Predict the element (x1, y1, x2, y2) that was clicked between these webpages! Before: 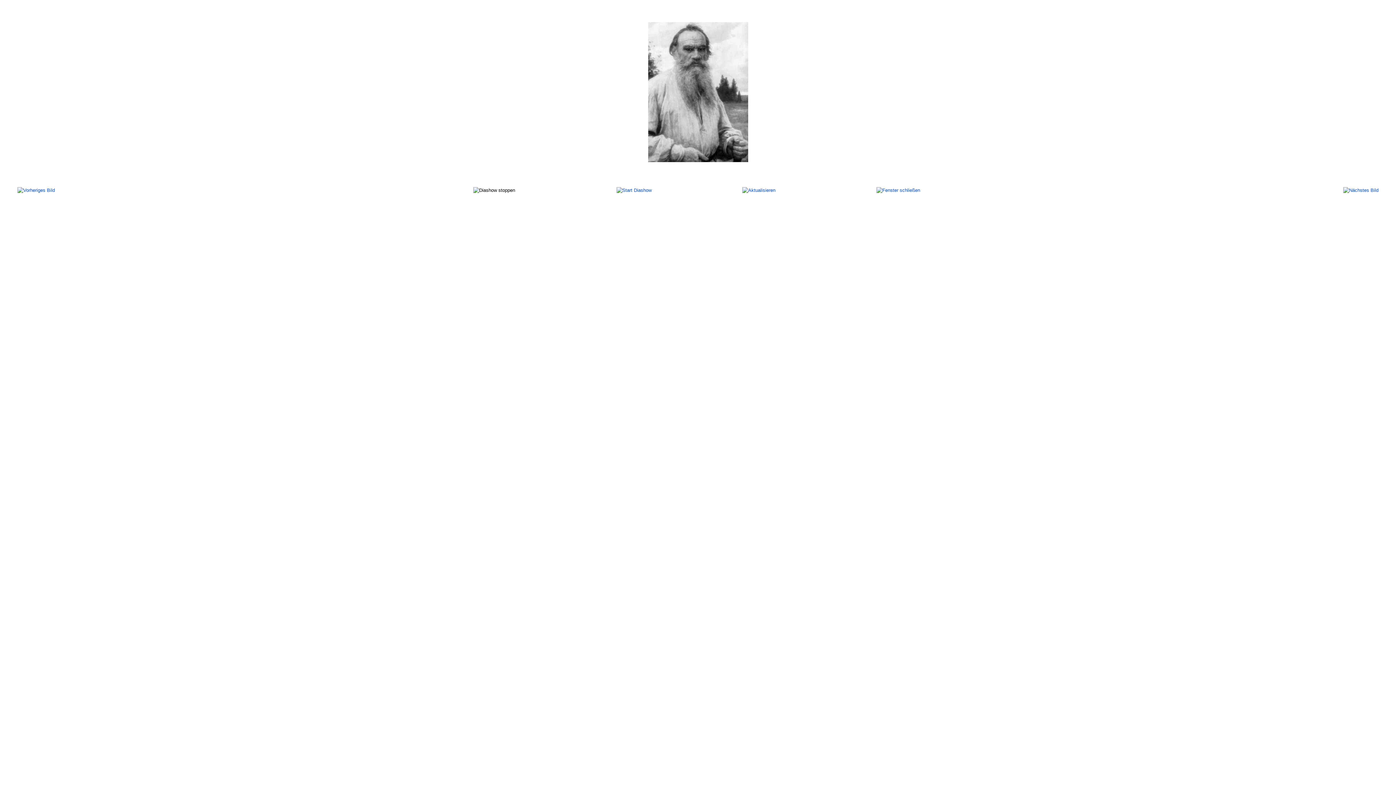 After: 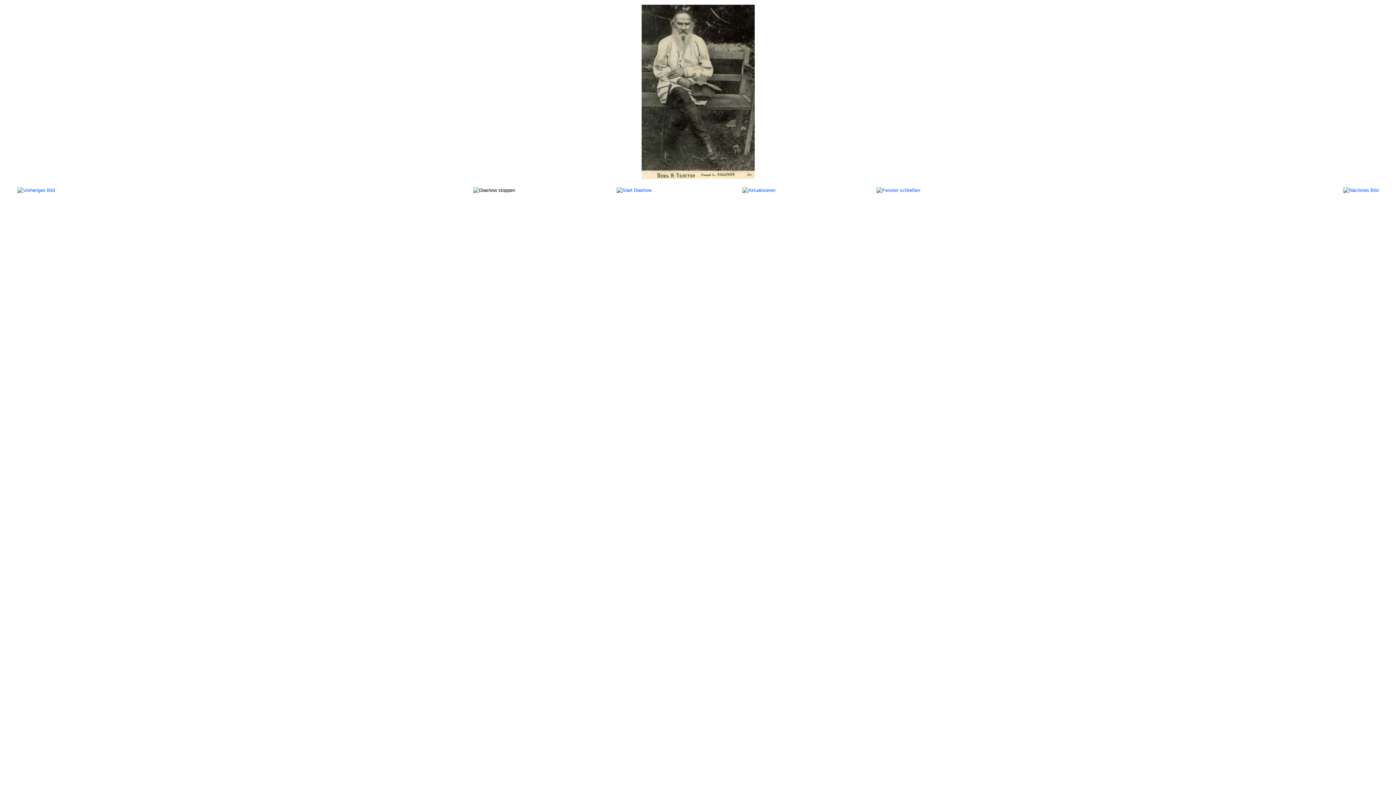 Action: bbox: (1343, 187, 1378, 192)